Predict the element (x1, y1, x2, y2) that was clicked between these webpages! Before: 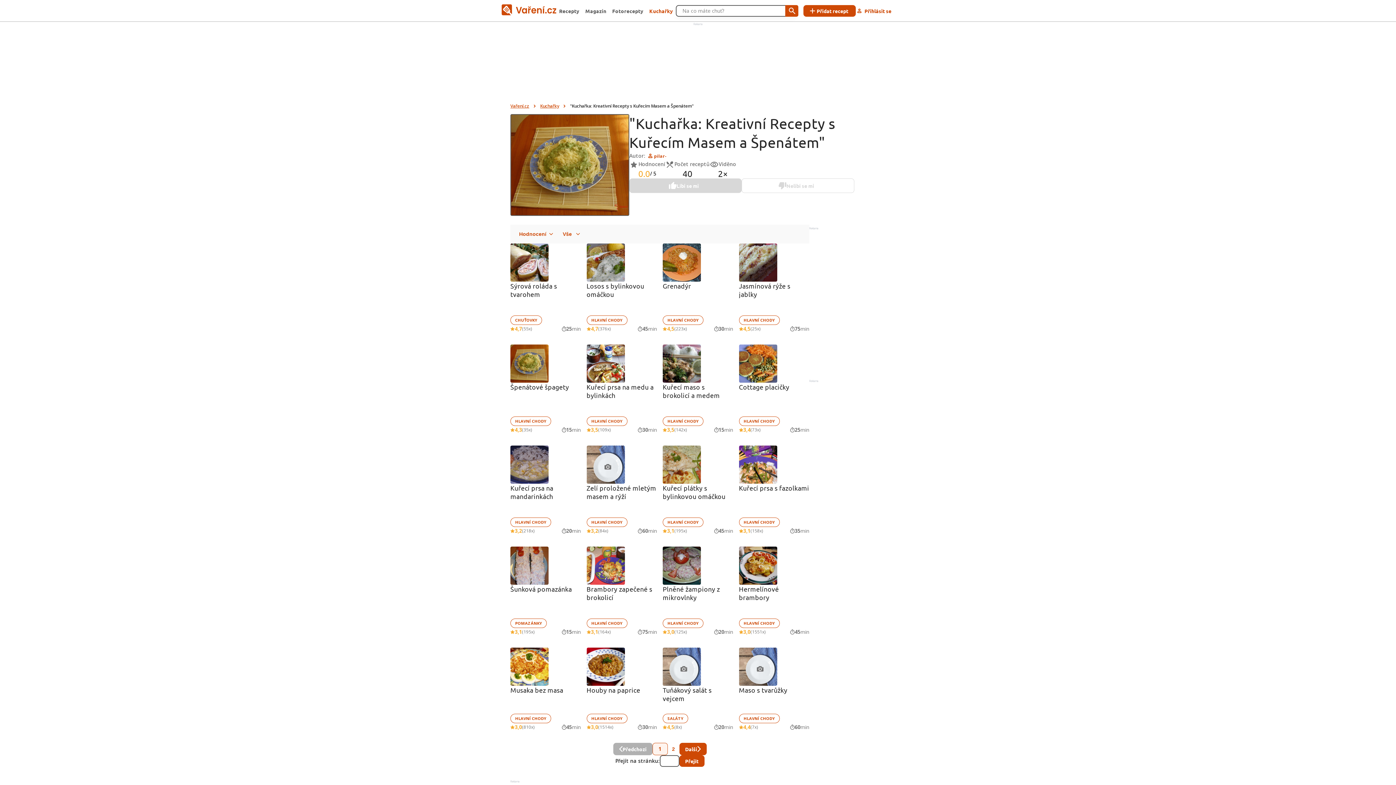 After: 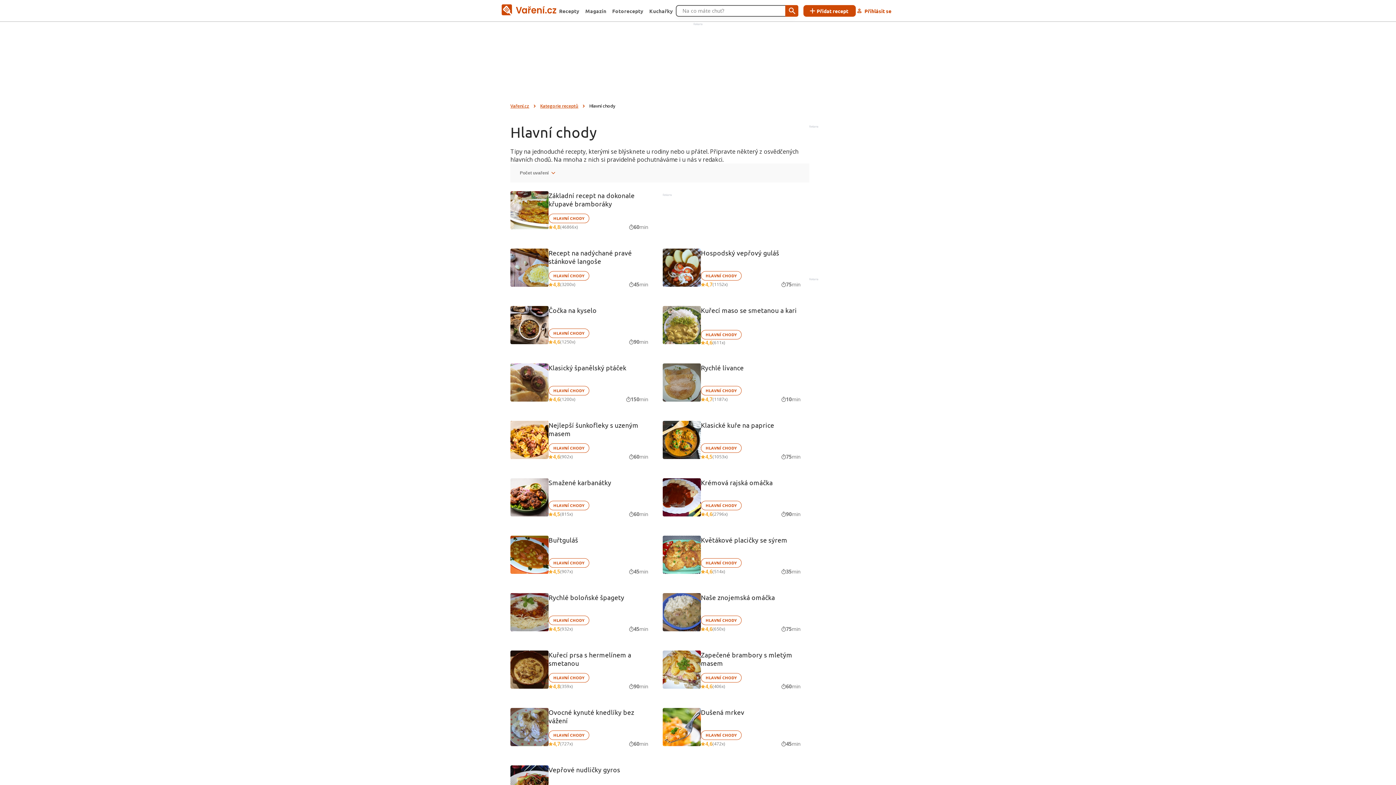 Action: bbox: (586, 517, 627, 527) label: HLAVNÍ CHODY